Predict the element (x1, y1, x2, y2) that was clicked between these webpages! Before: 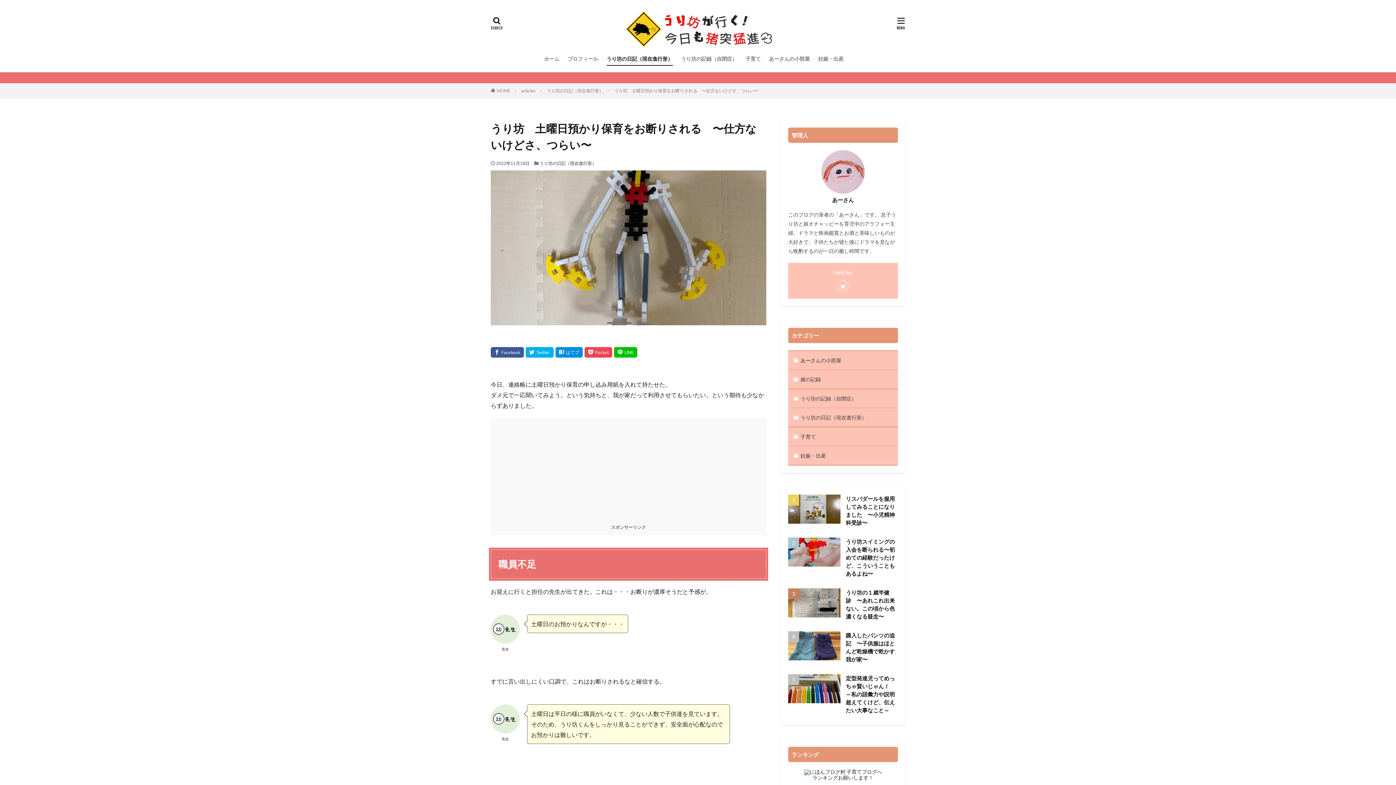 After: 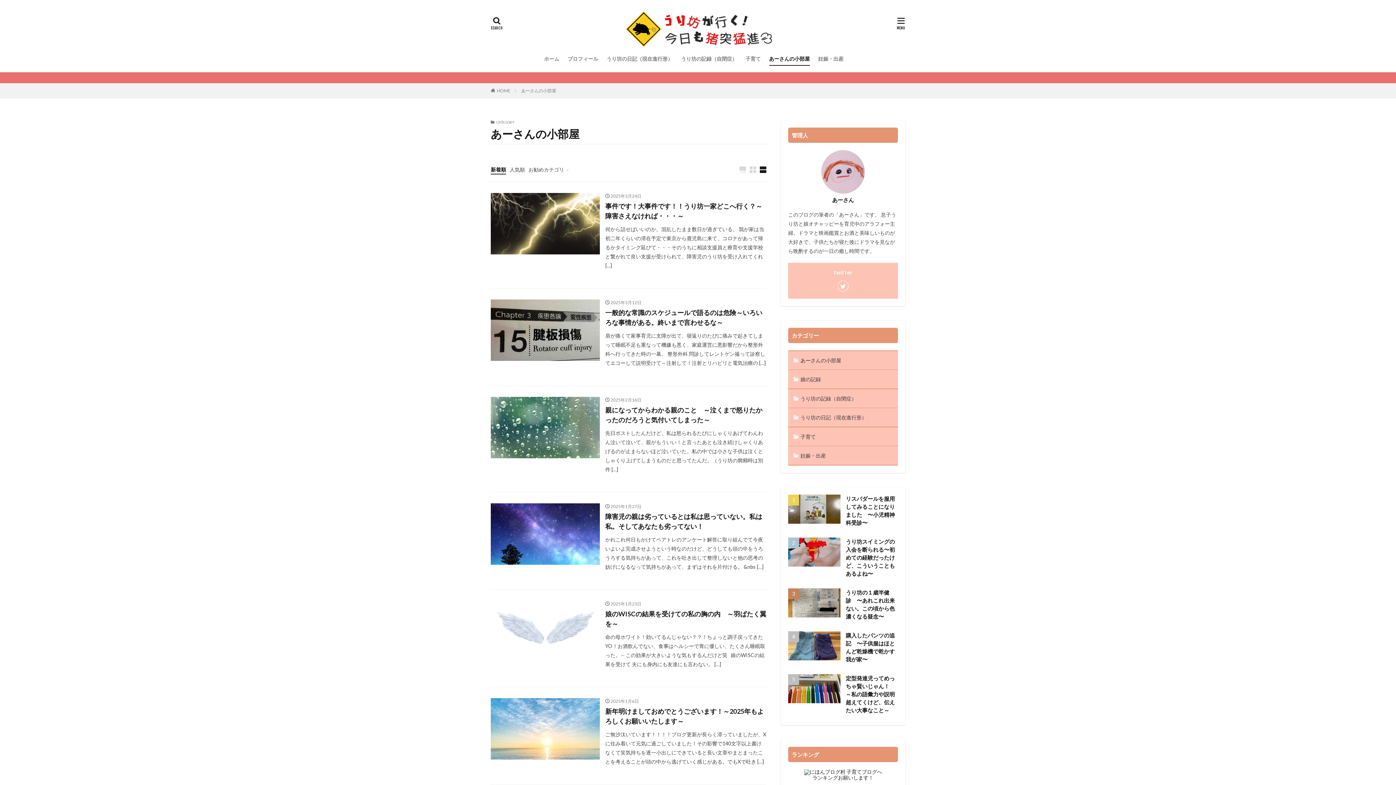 Action: bbox: (769, 52, 810, 65) label: あーさんの小部屋